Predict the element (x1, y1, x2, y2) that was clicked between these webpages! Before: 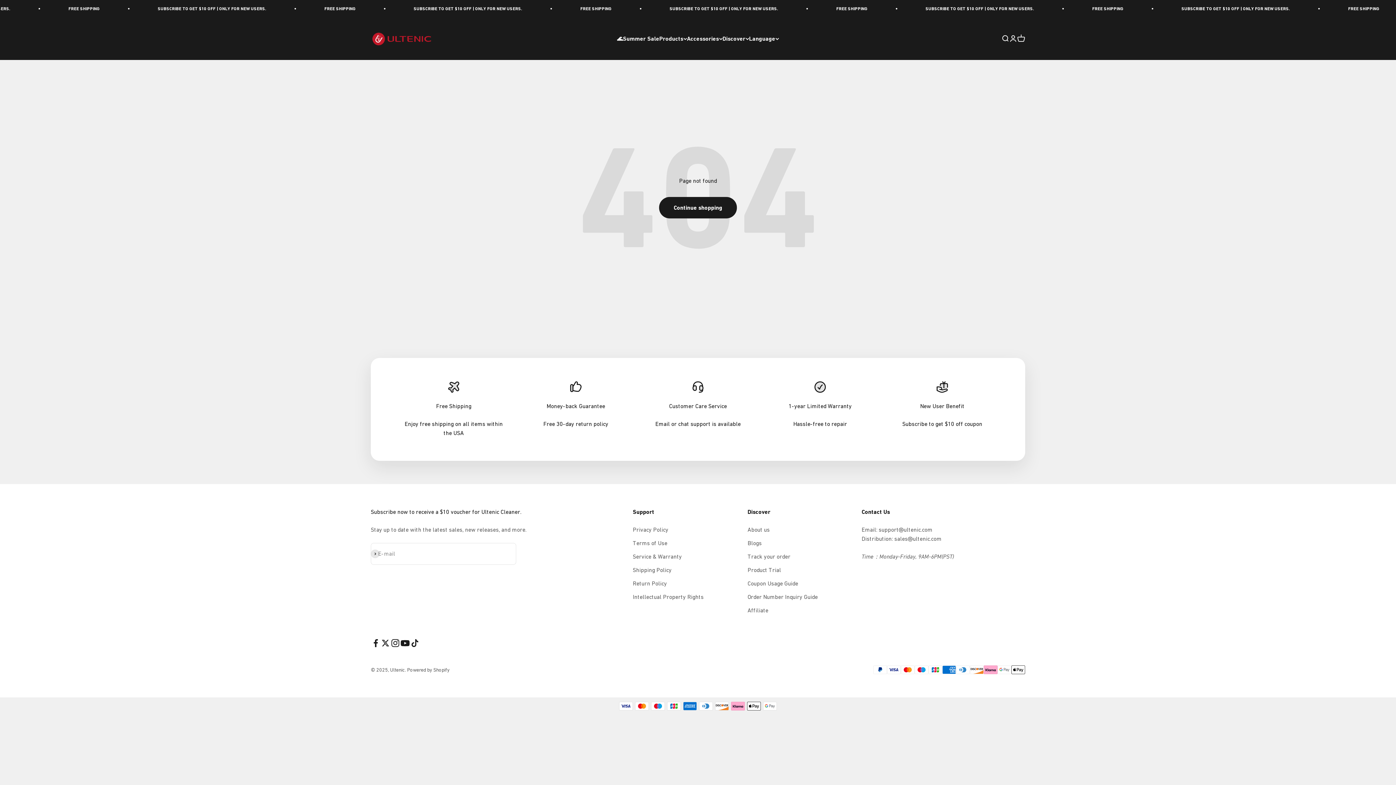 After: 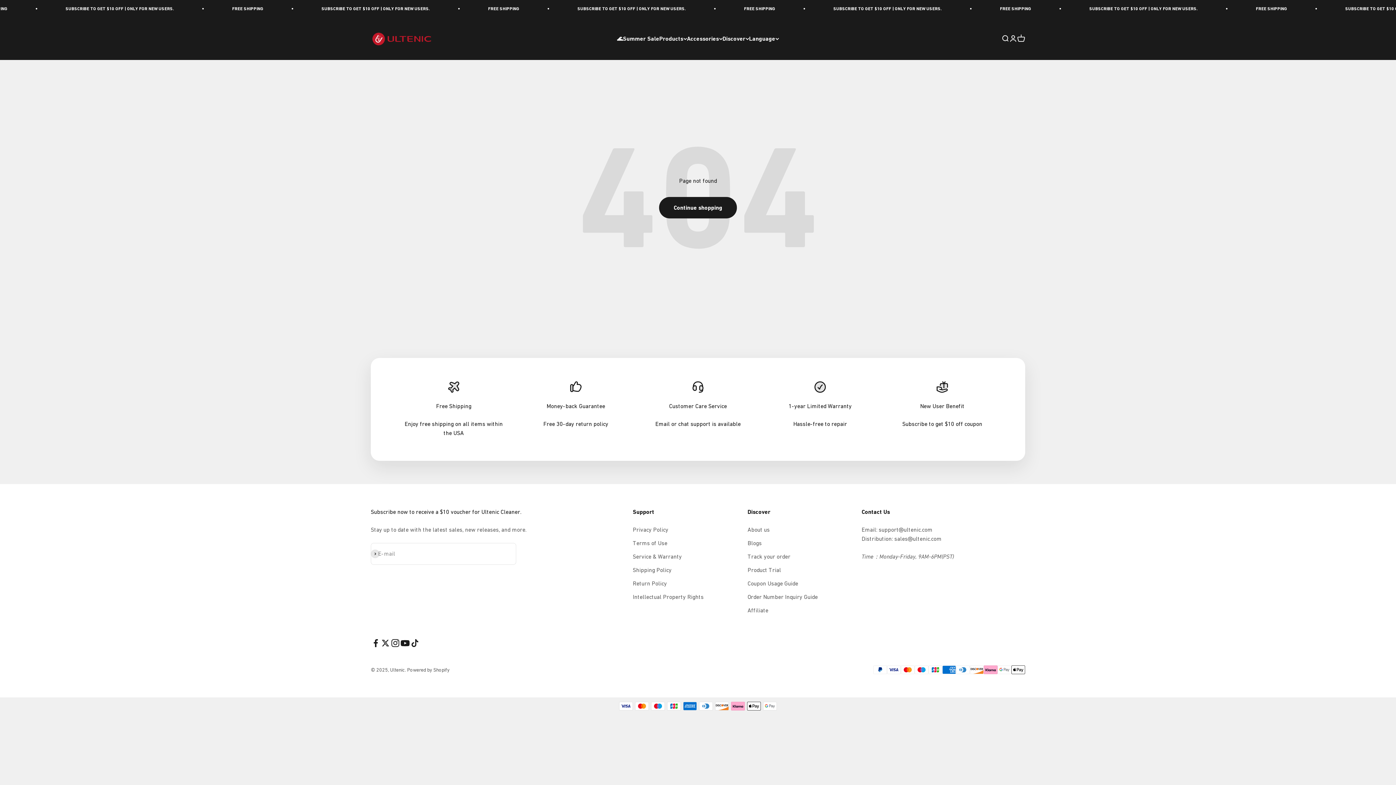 Action: bbox: (370, 638, 380, 648) label: Follow on Facebook